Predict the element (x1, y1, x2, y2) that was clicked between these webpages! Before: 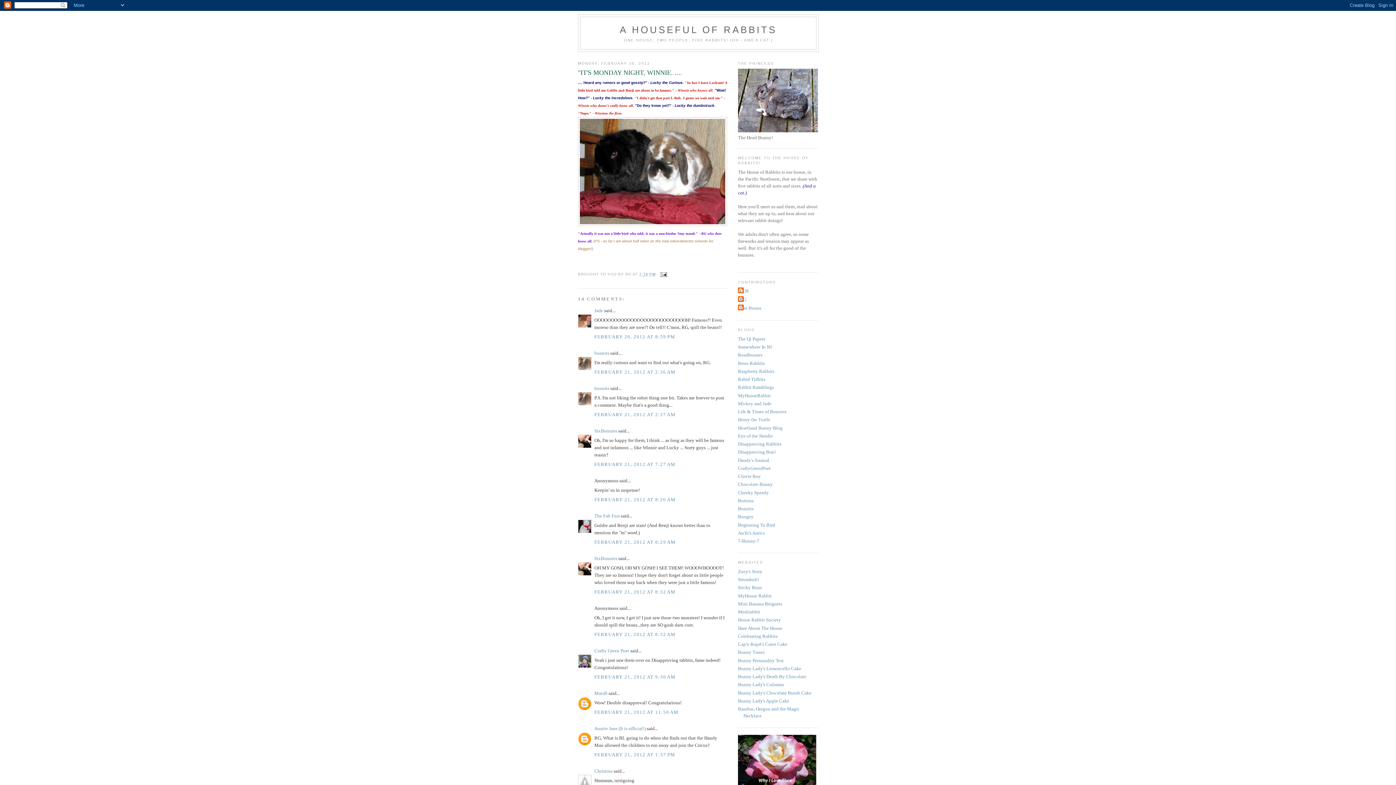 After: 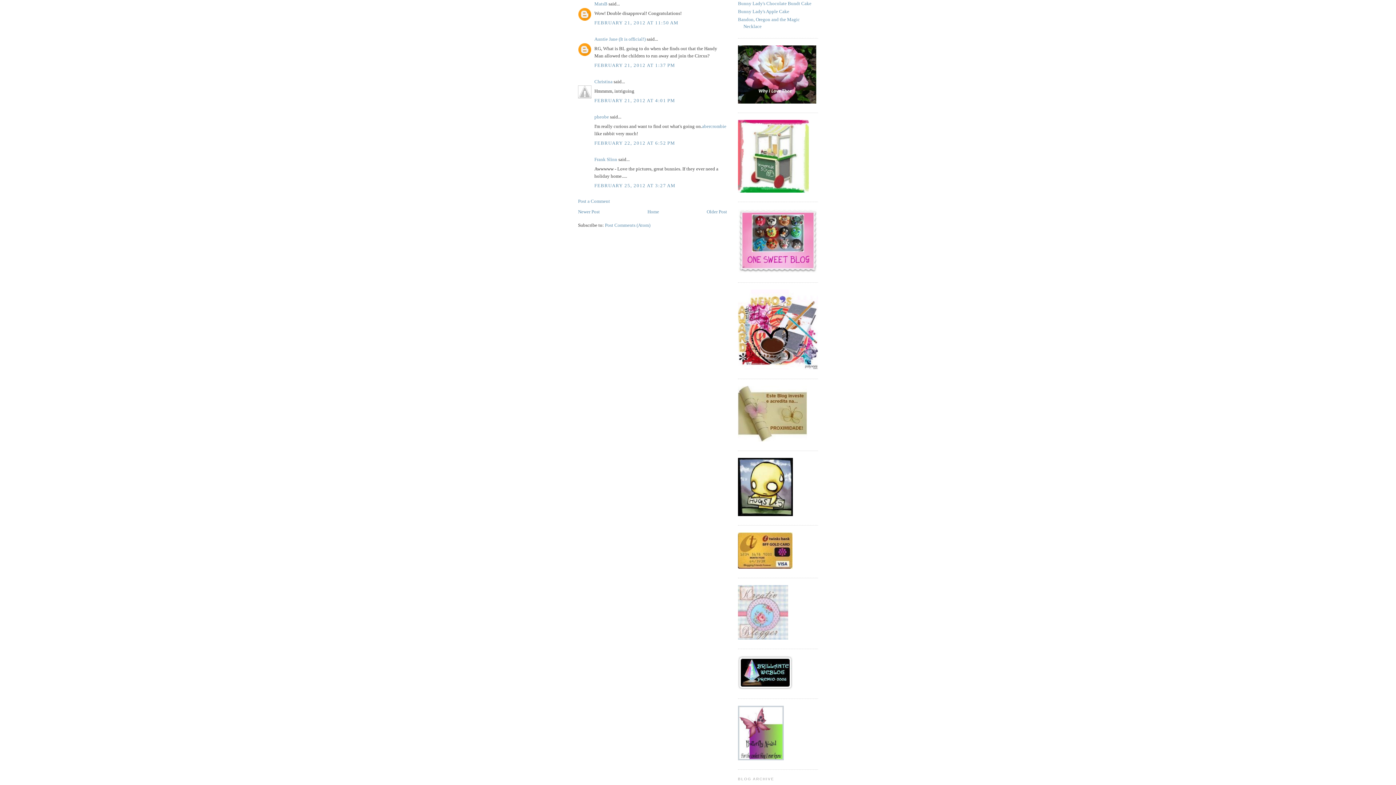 Action: bbox: (594, 709, 678, 715) label: FEBRUARY 21, 2012 AT 11:50 AM